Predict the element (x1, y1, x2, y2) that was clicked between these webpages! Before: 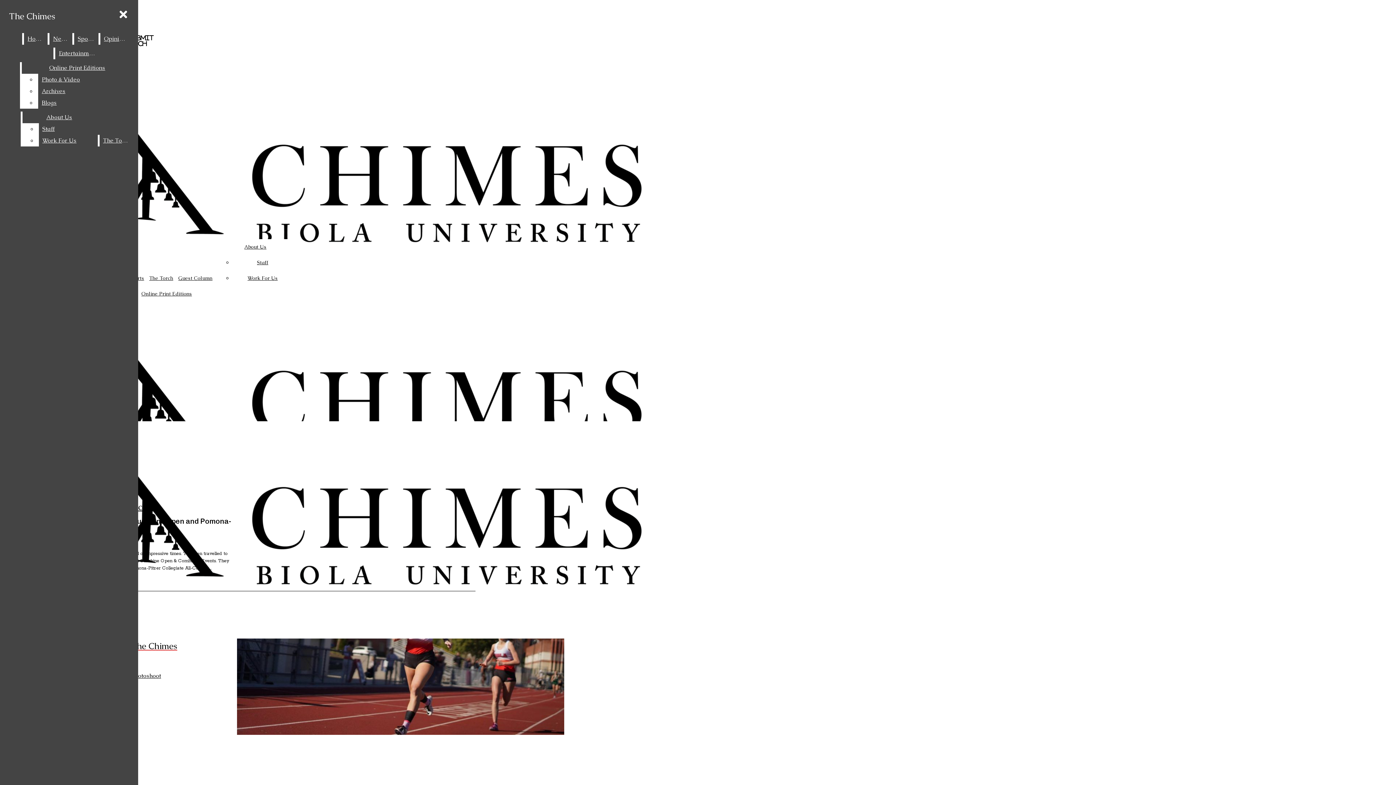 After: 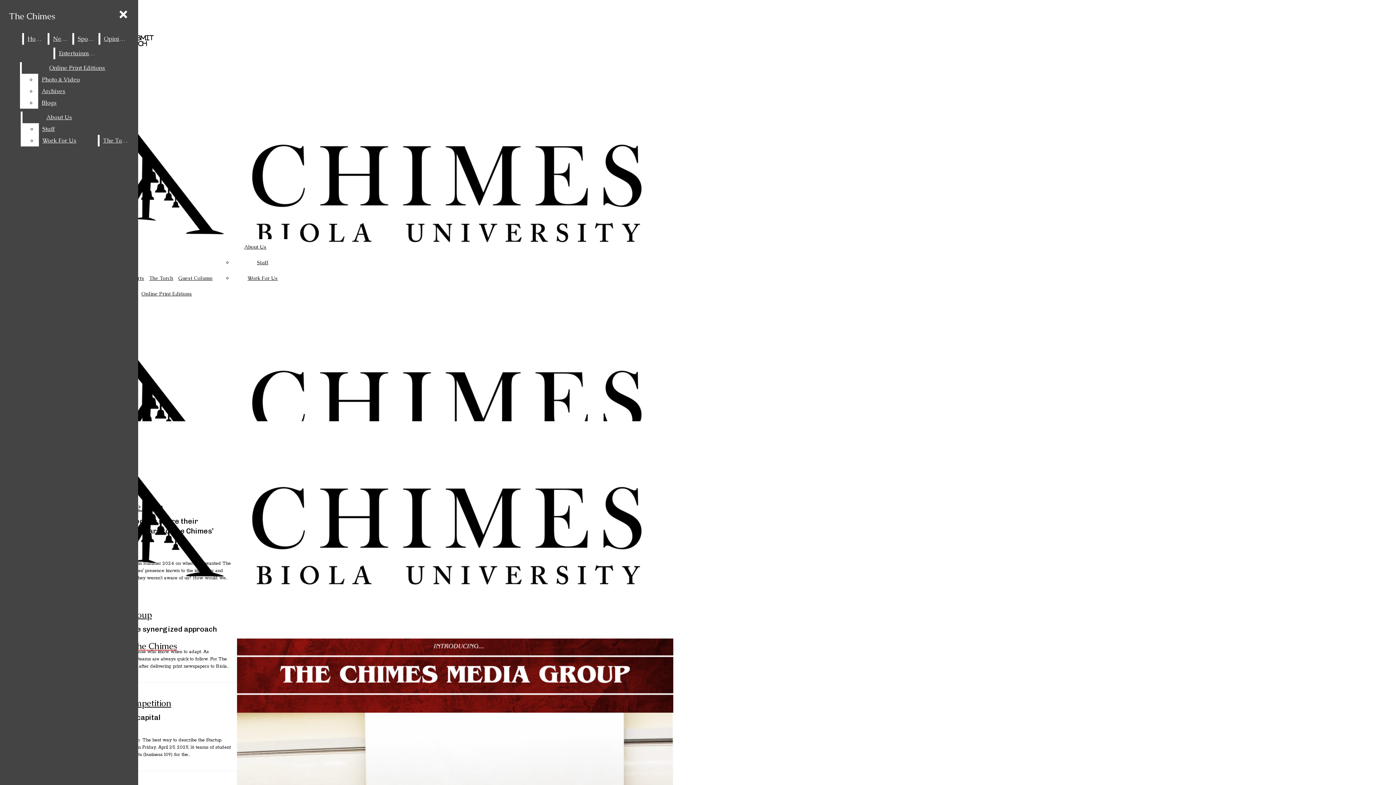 Action: bbox: (49, 33, 70, 44) label: News